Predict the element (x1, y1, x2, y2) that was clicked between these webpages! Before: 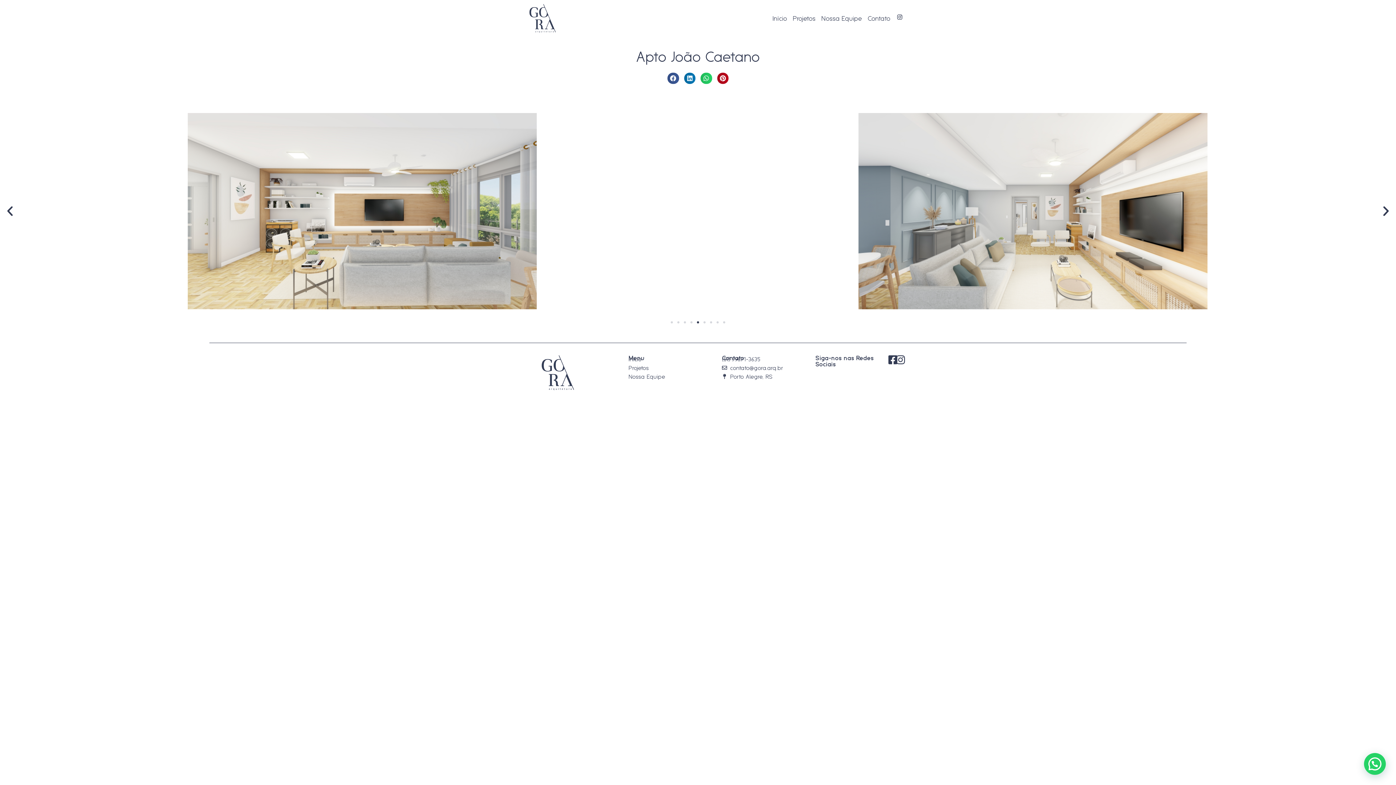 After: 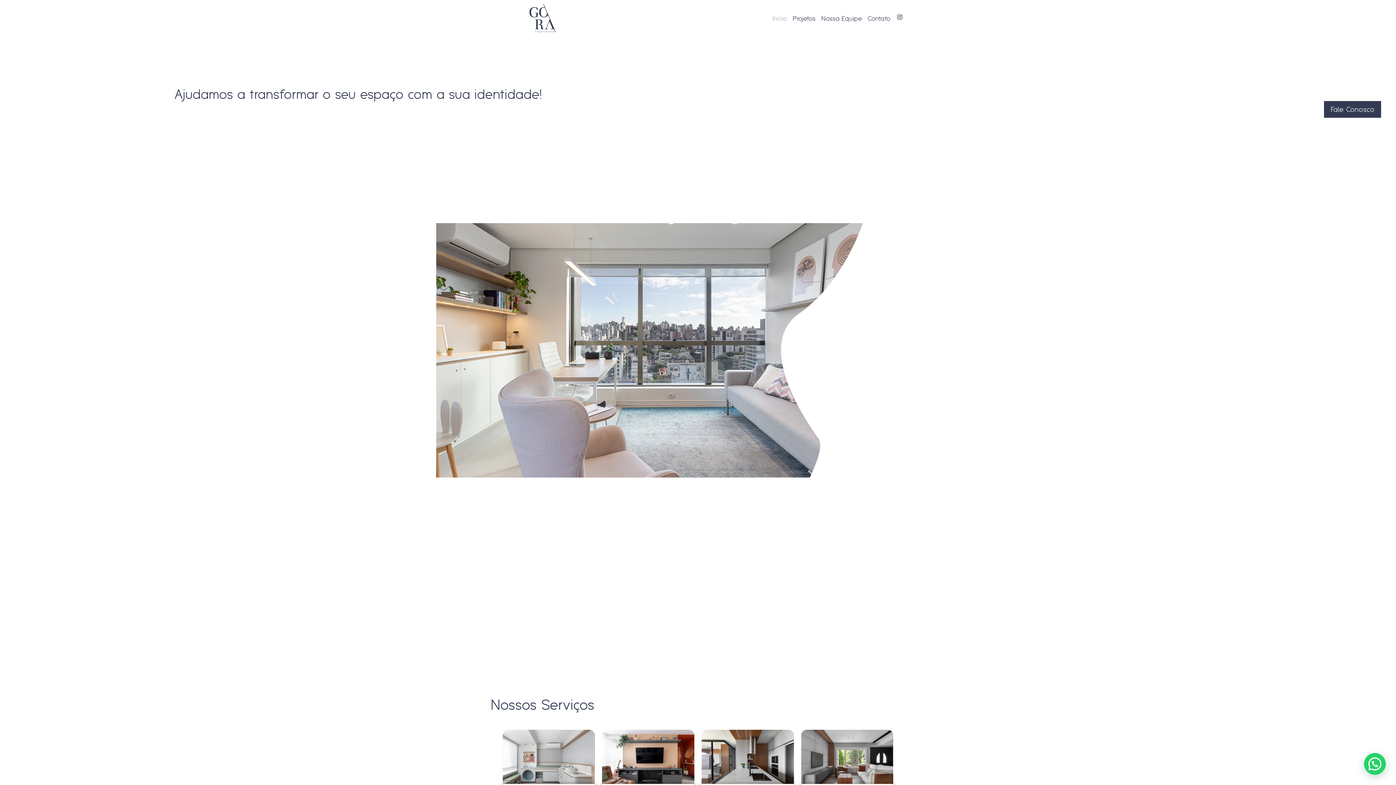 Action: bbox: (628, 354, 714, 363) label: Início